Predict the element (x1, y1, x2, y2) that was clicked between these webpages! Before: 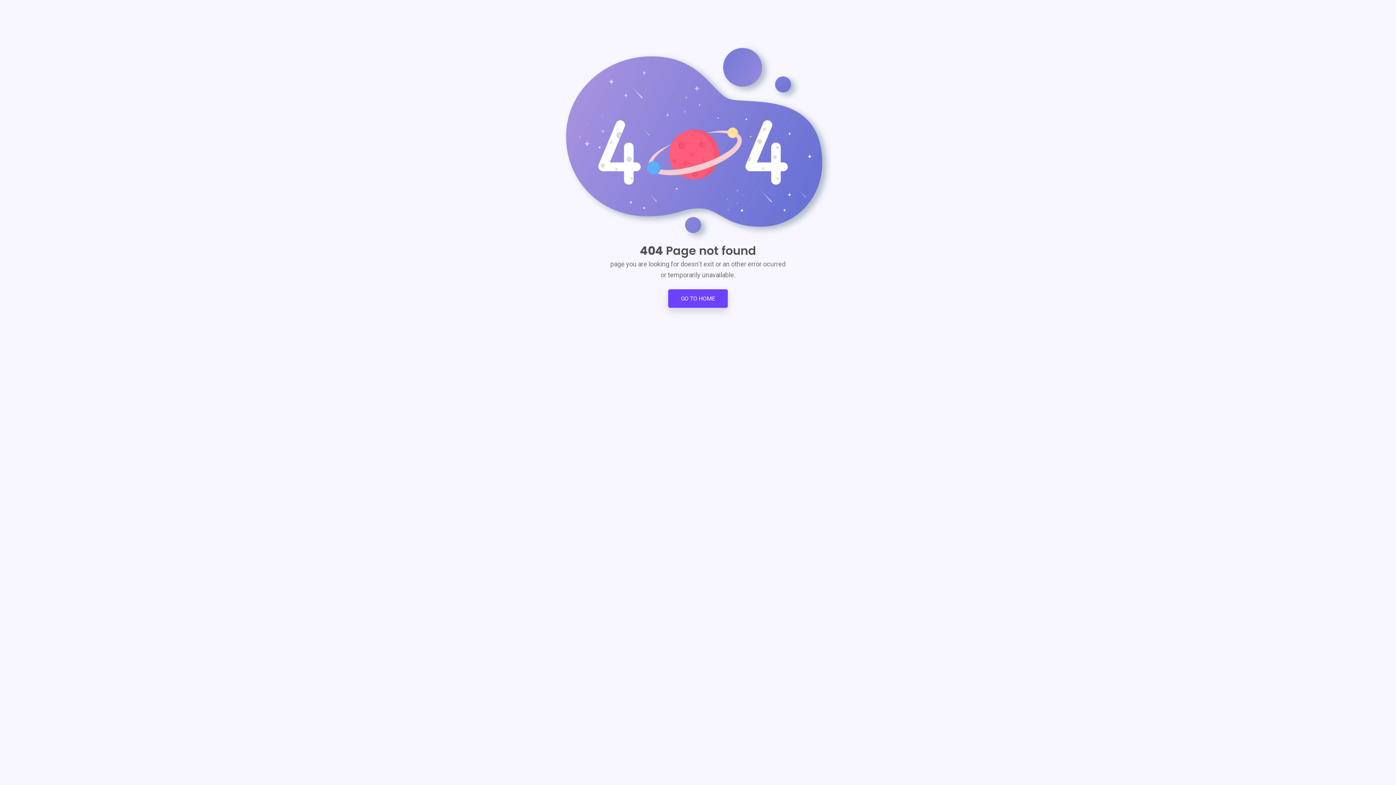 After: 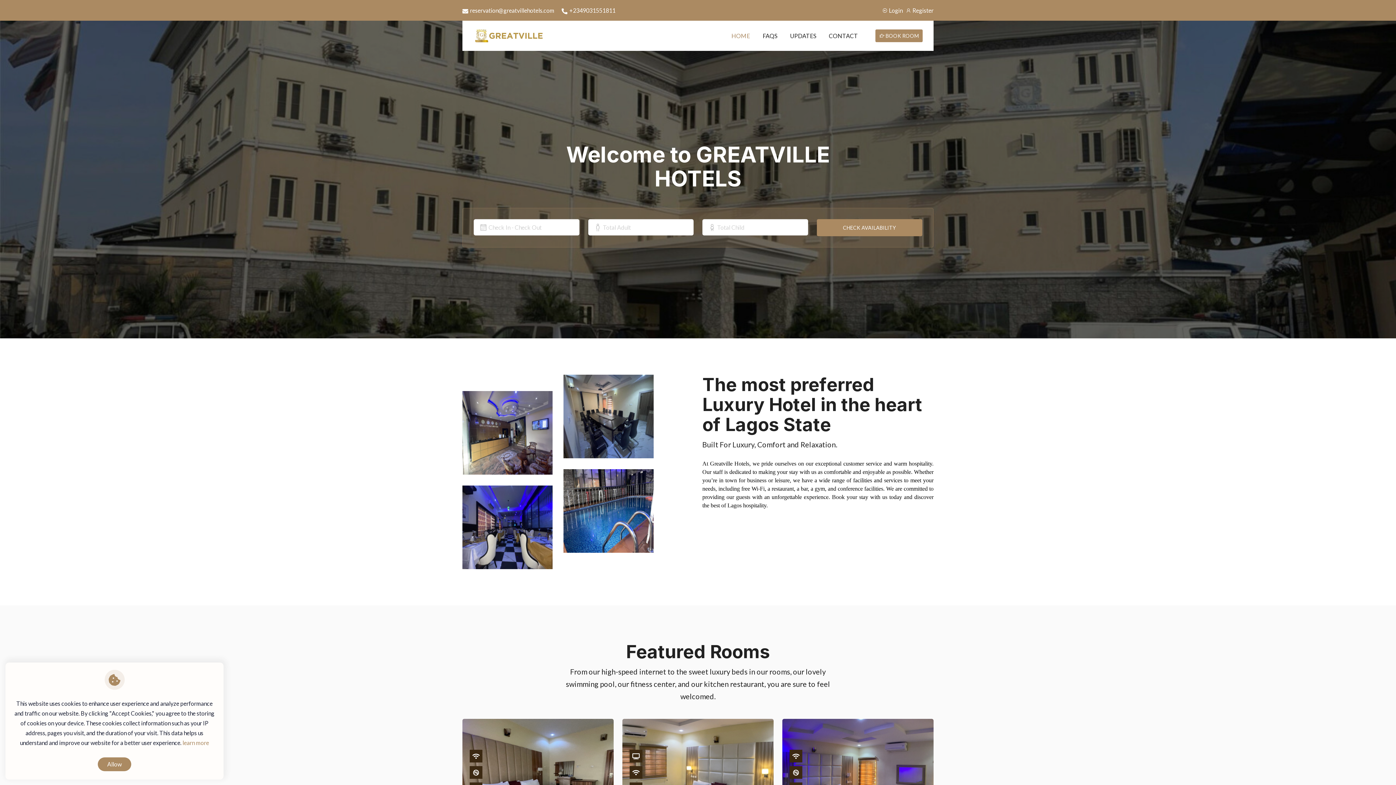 Action: bbox: (668, 289, 728, 307) label: GO TO HOME